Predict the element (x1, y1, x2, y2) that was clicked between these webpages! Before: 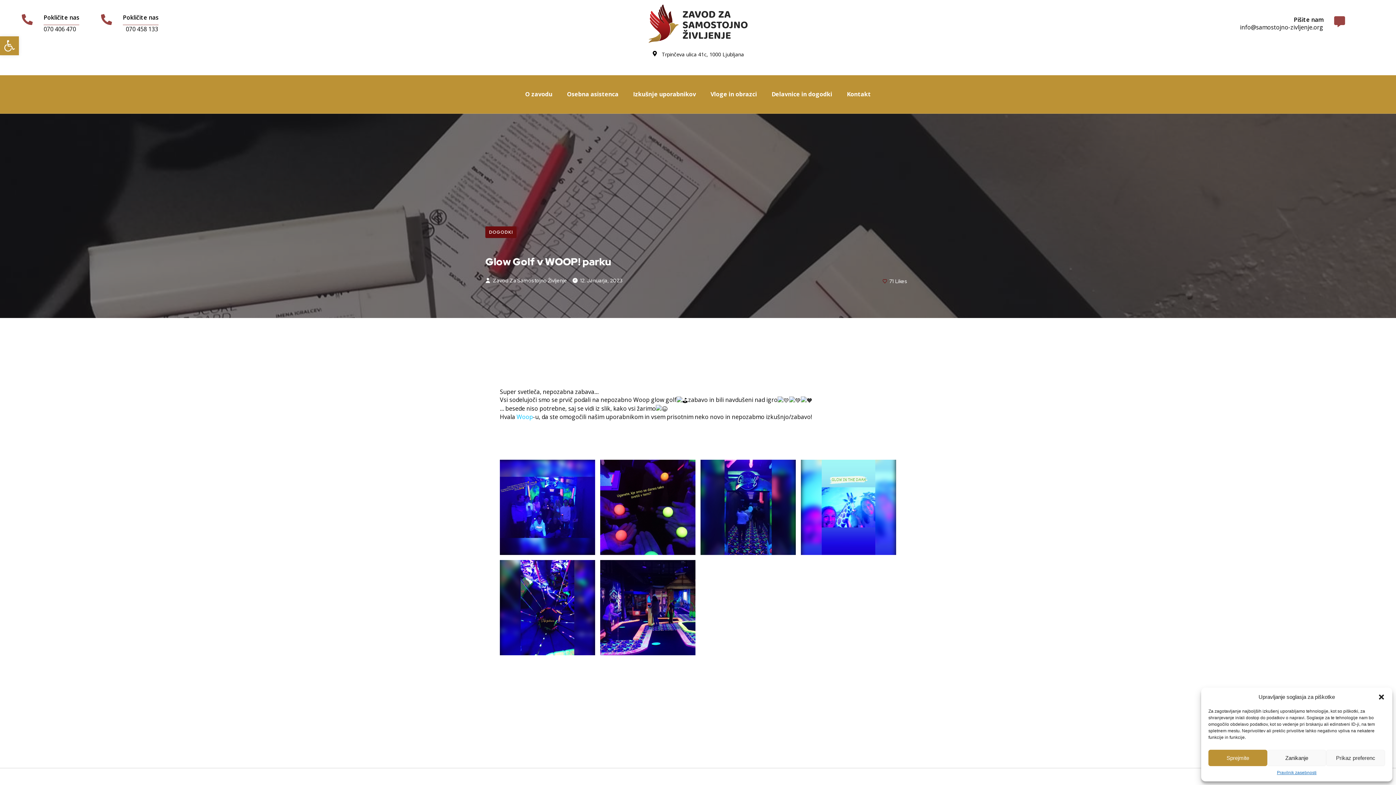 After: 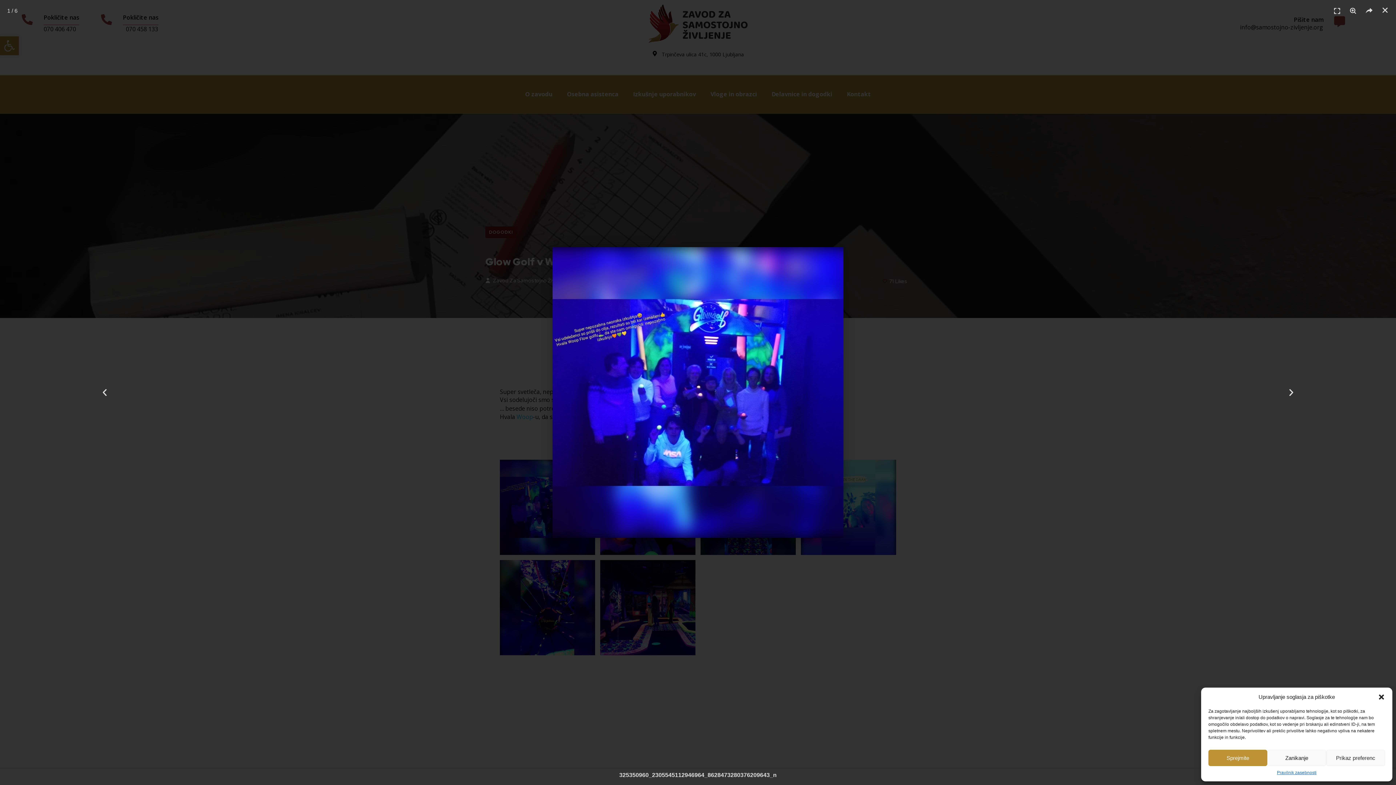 Action: bbox: (500, 460, 595, 555)